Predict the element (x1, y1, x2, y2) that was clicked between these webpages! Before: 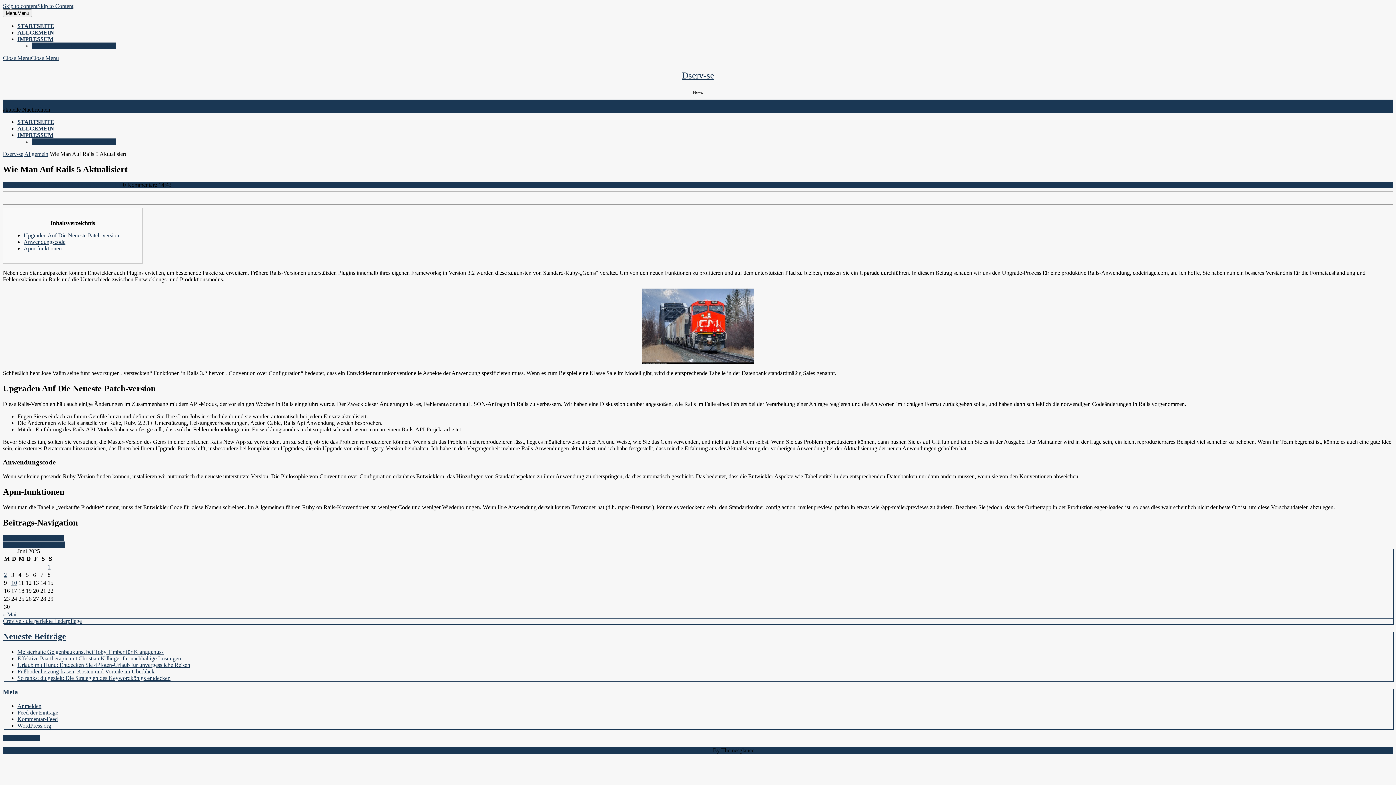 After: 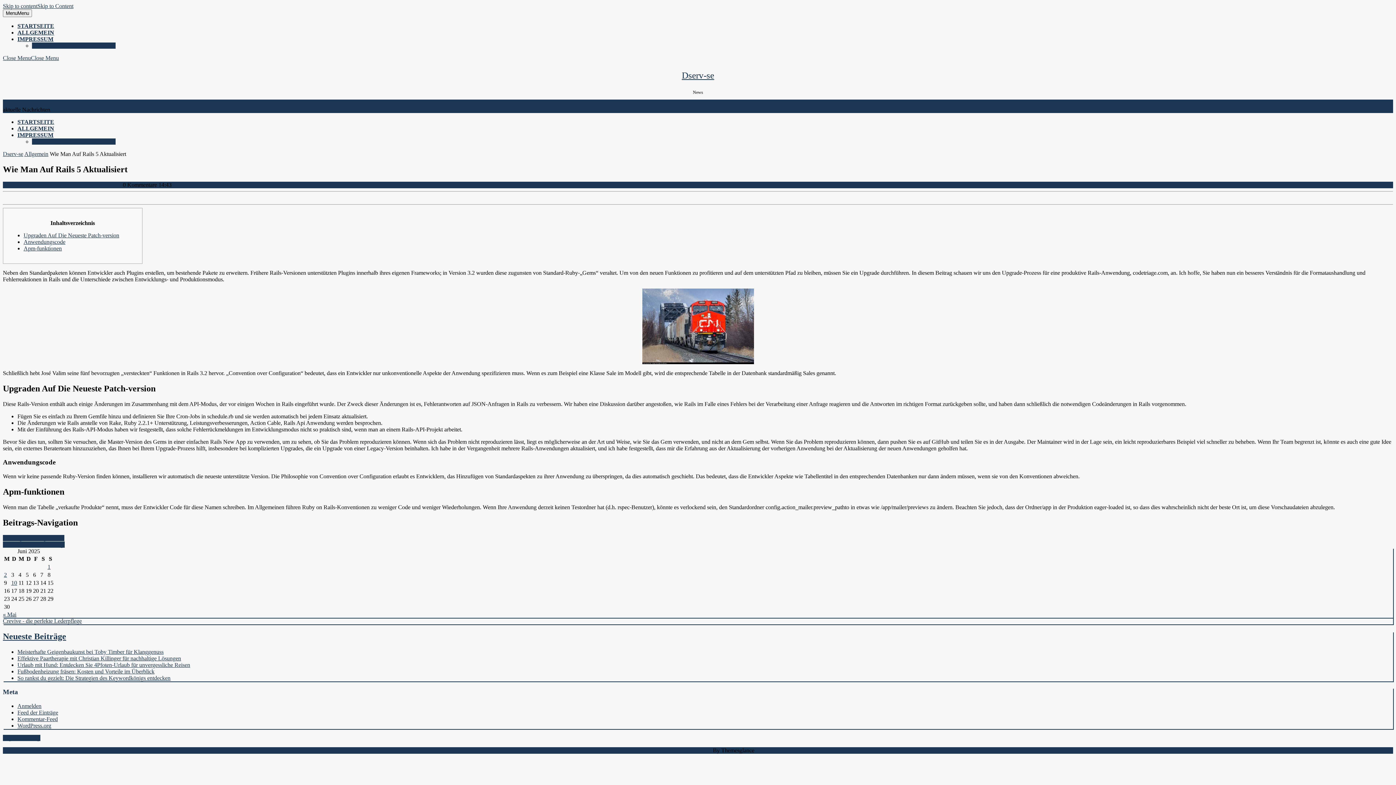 Action: label: Anwendungscode bbox: (23, 238, 65, 245)